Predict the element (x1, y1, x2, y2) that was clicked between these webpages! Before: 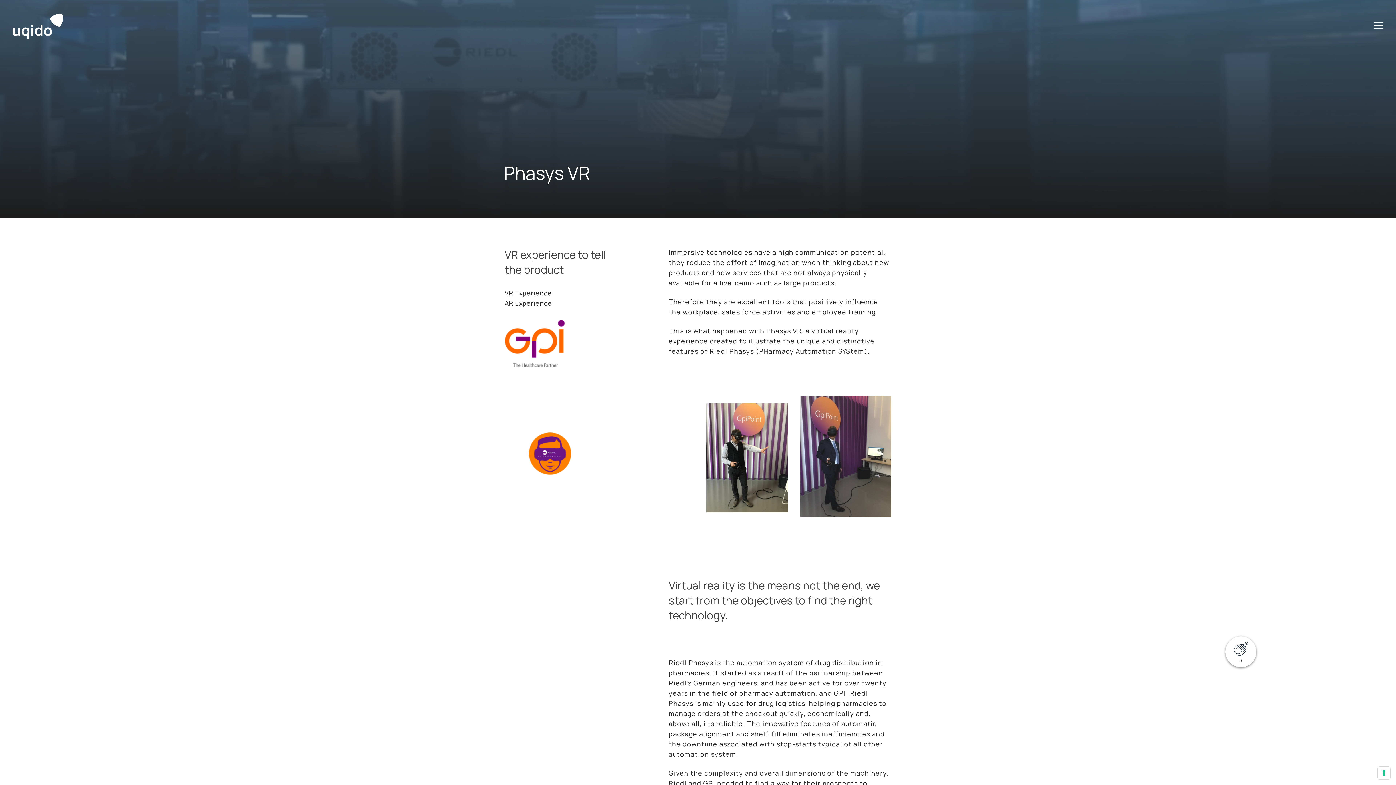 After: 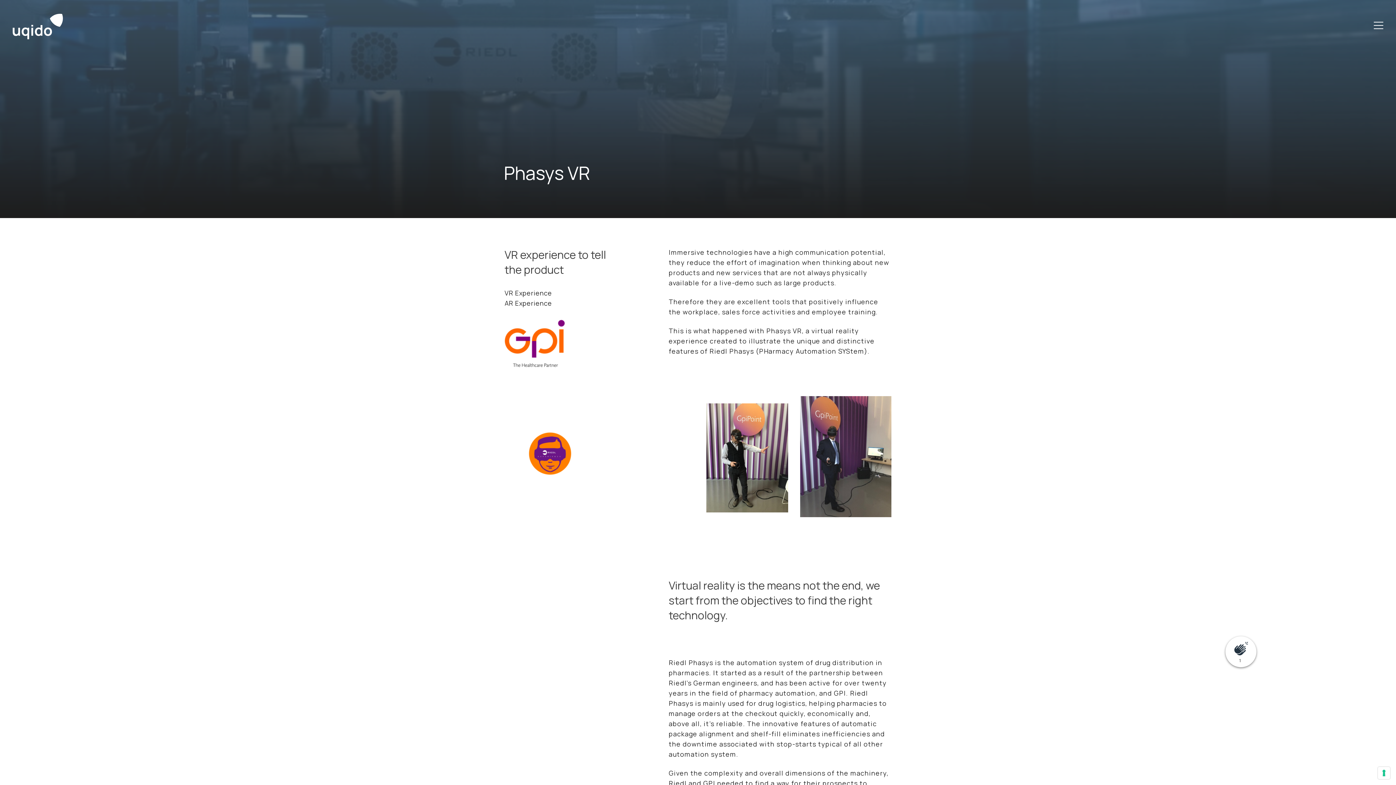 Action: bbox: (1225, 636, 1256, 667) label: 0